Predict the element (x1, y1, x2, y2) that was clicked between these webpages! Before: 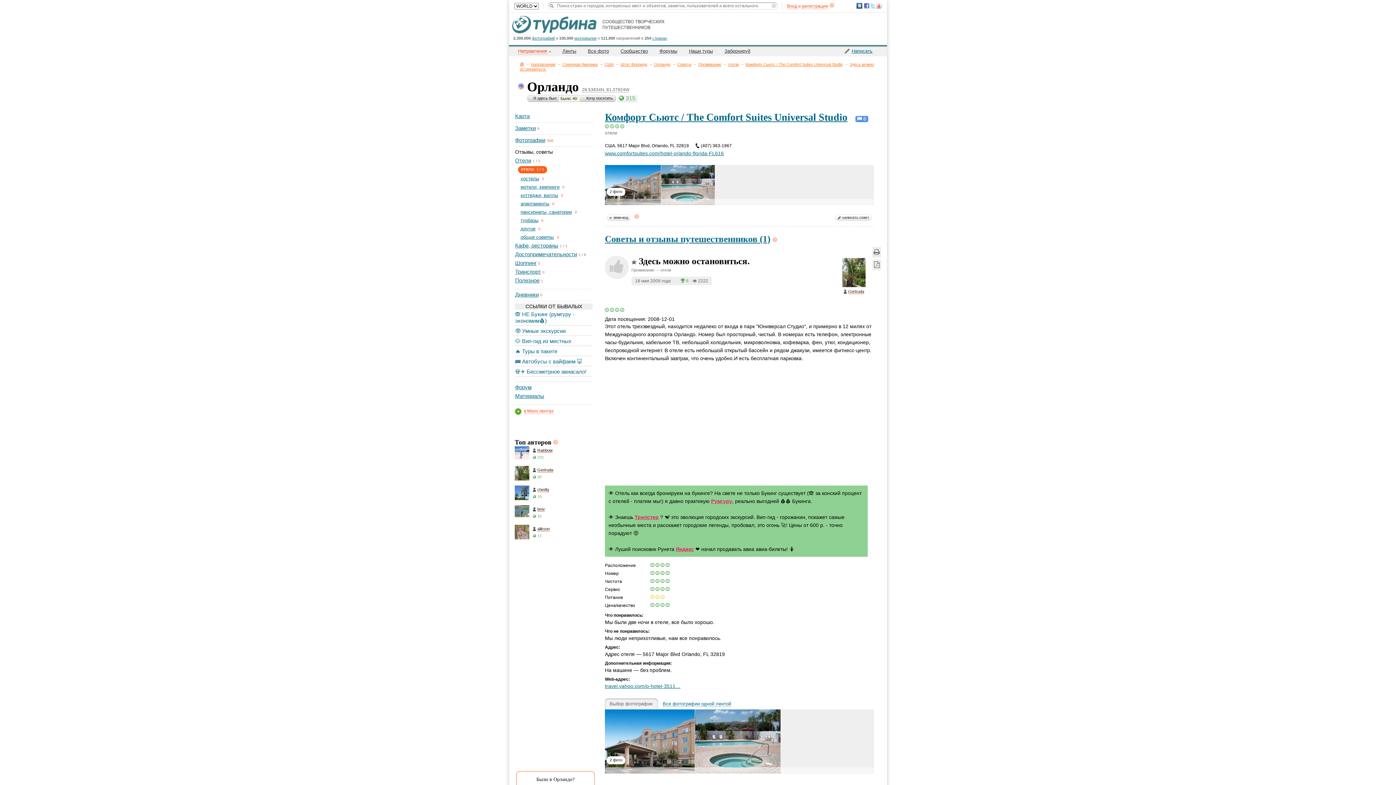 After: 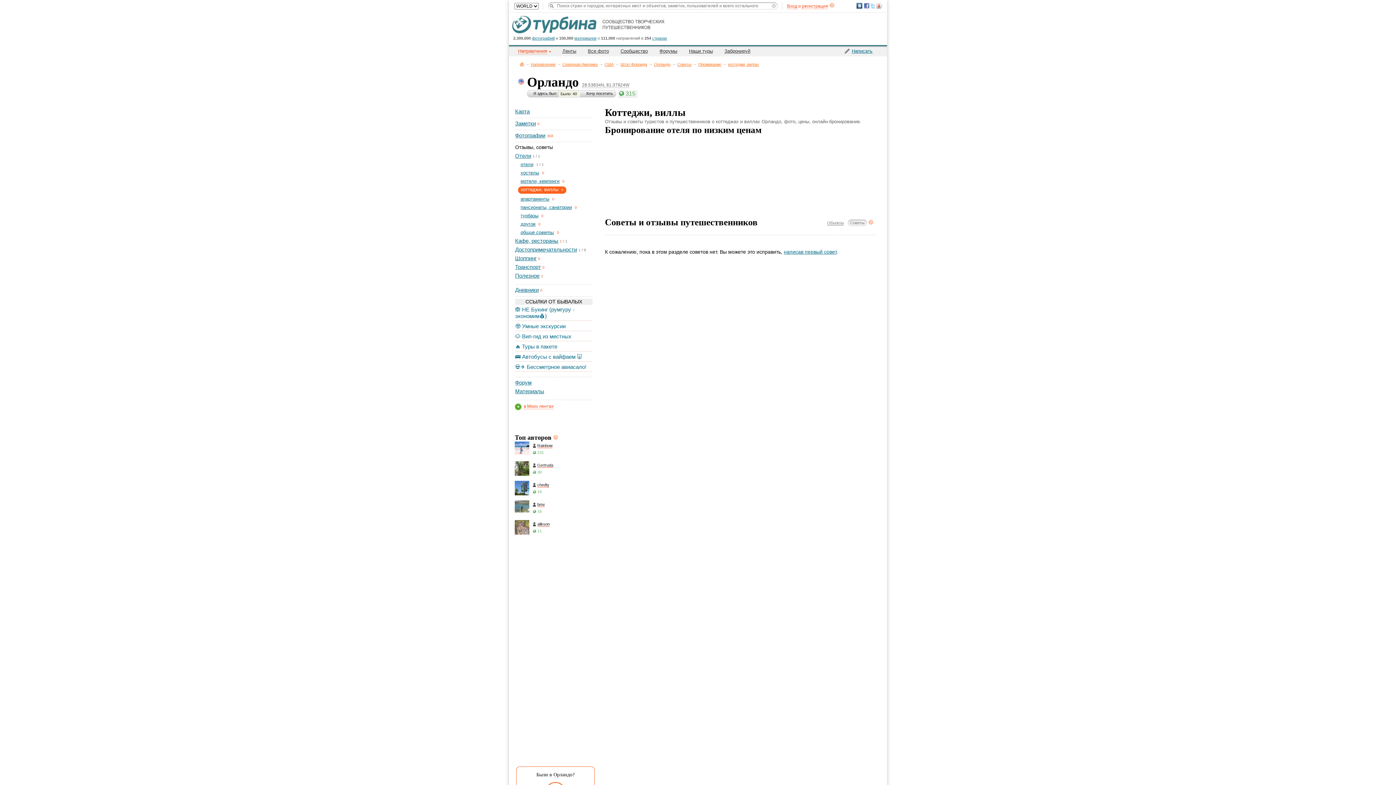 Action: label: коттеджи, виллы bbox: (520, 192, 558, 198)